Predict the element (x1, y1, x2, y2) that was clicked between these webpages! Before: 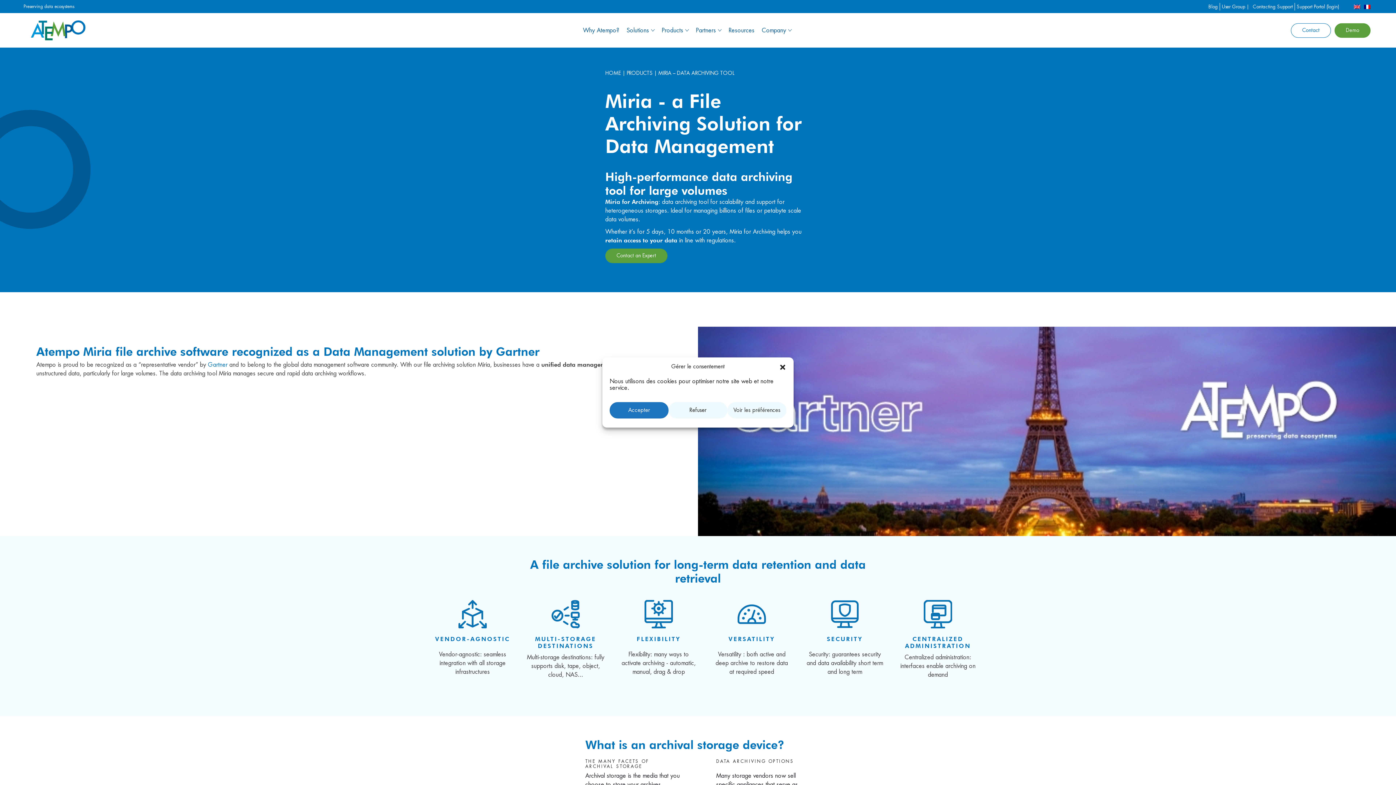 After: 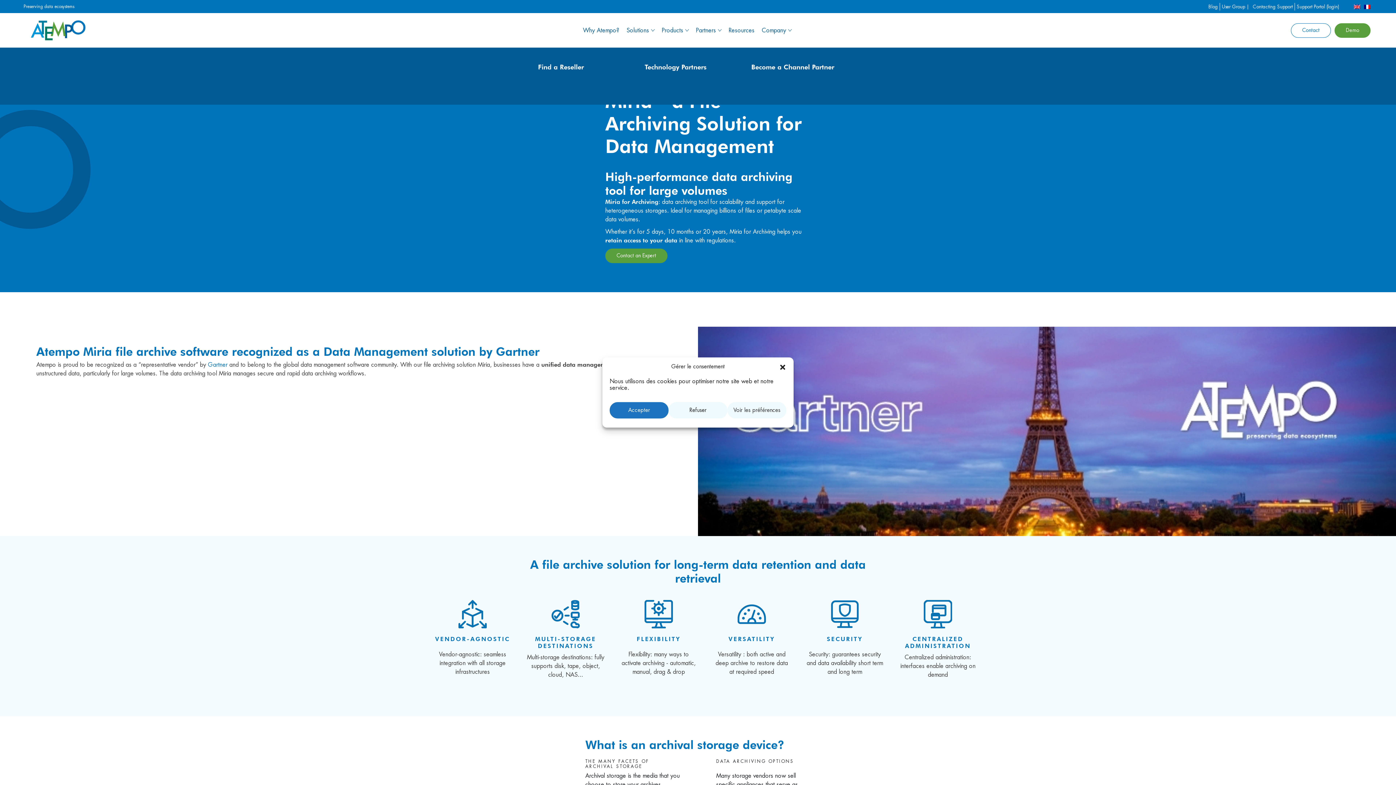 Action: bbox: (692, 13, 725, 47) label: Partners